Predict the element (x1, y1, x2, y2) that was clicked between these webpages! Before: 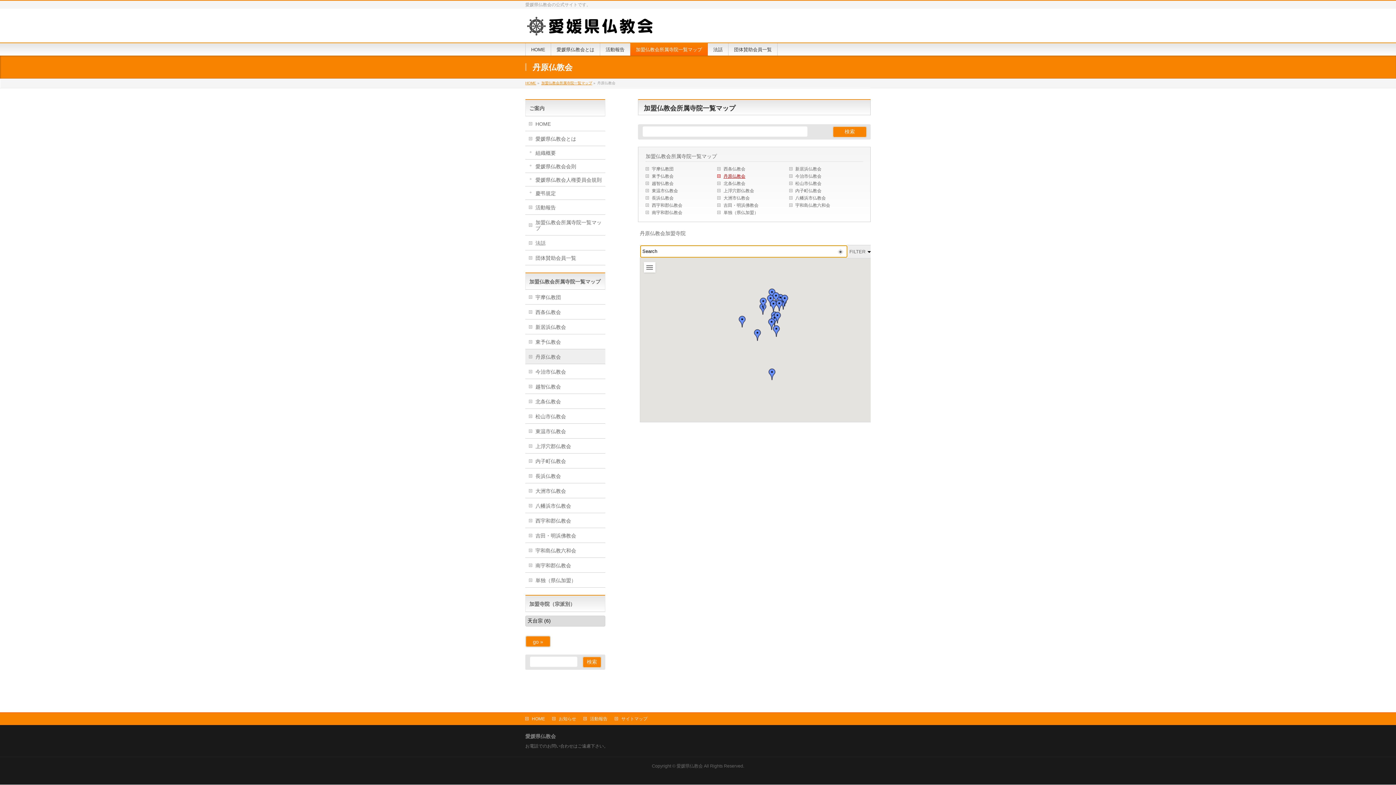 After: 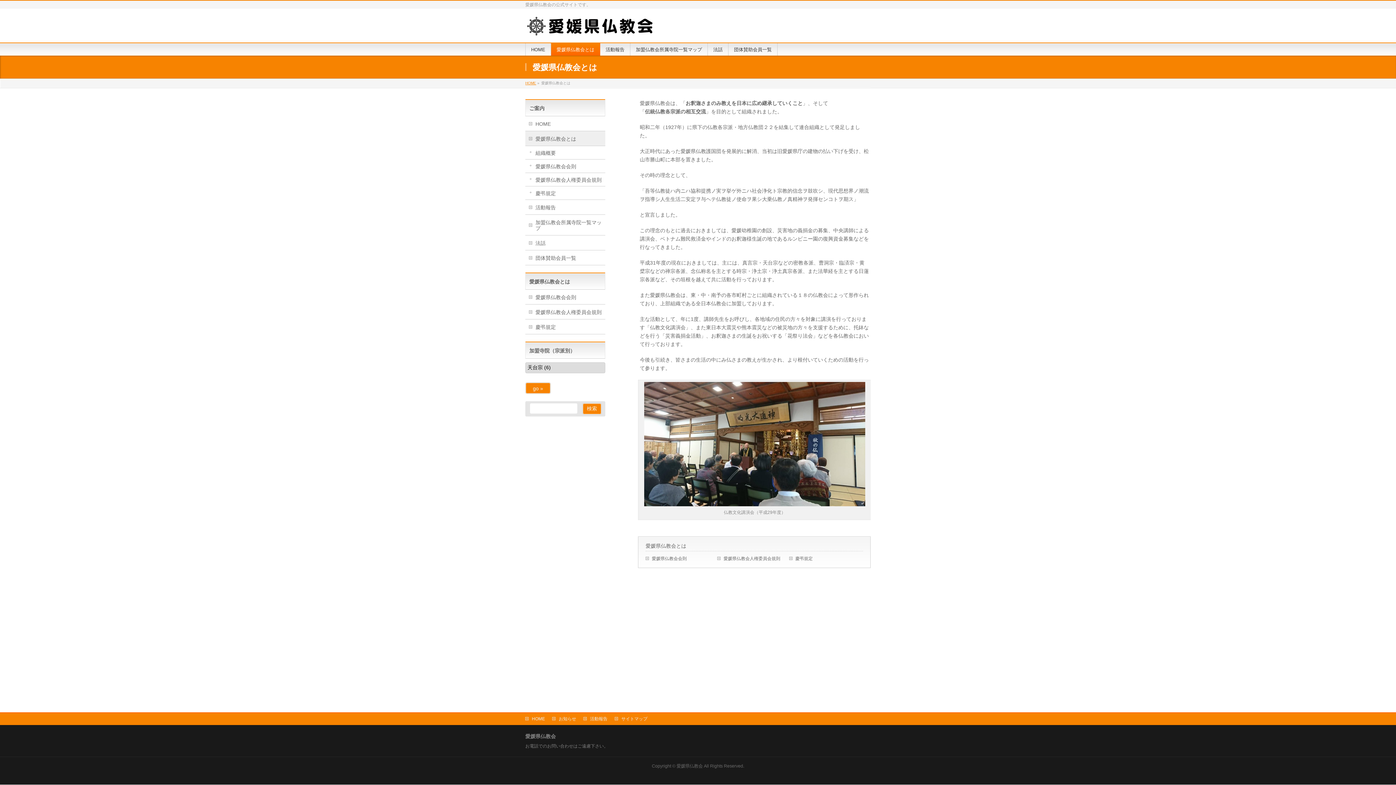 Action: bbox: (525, 131, 605, 145) label: 愛媛県仏教会とは